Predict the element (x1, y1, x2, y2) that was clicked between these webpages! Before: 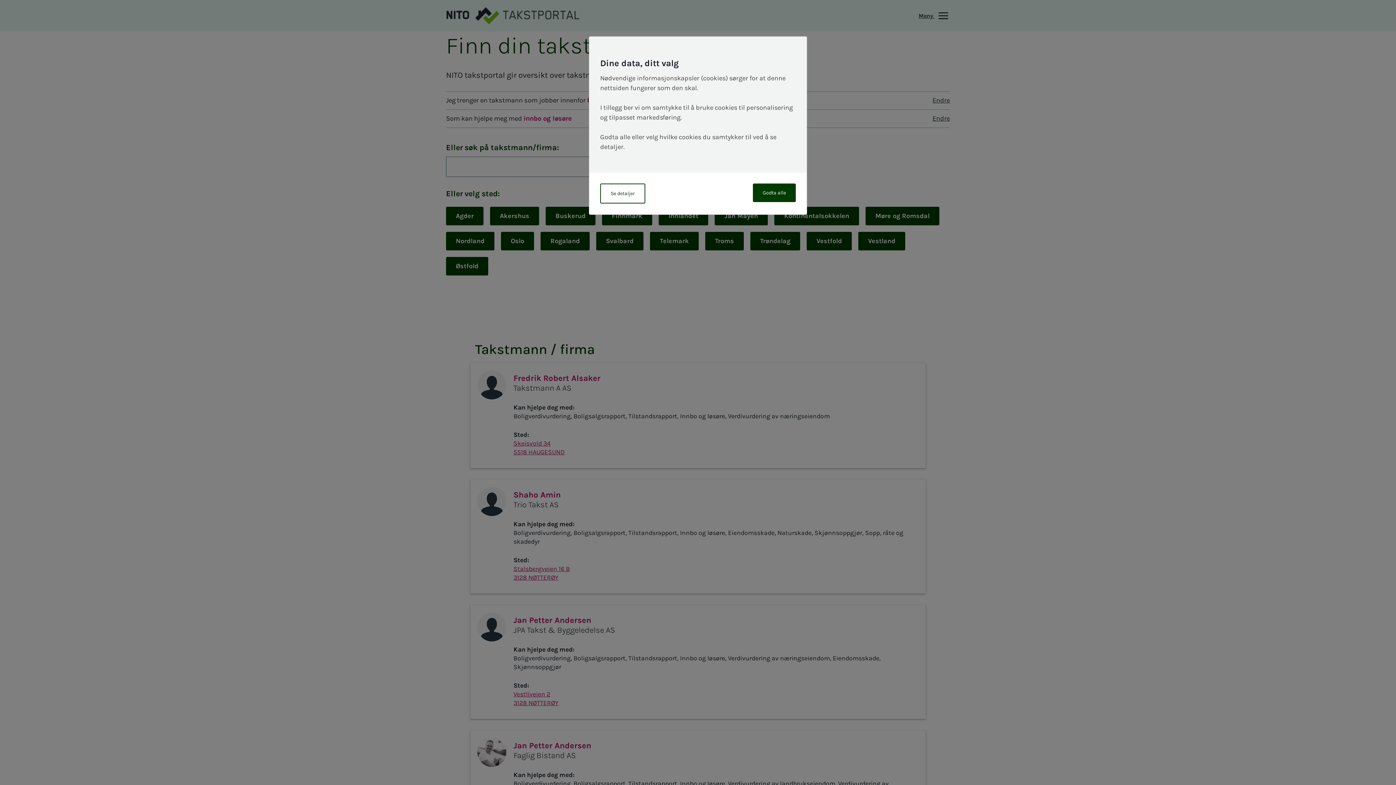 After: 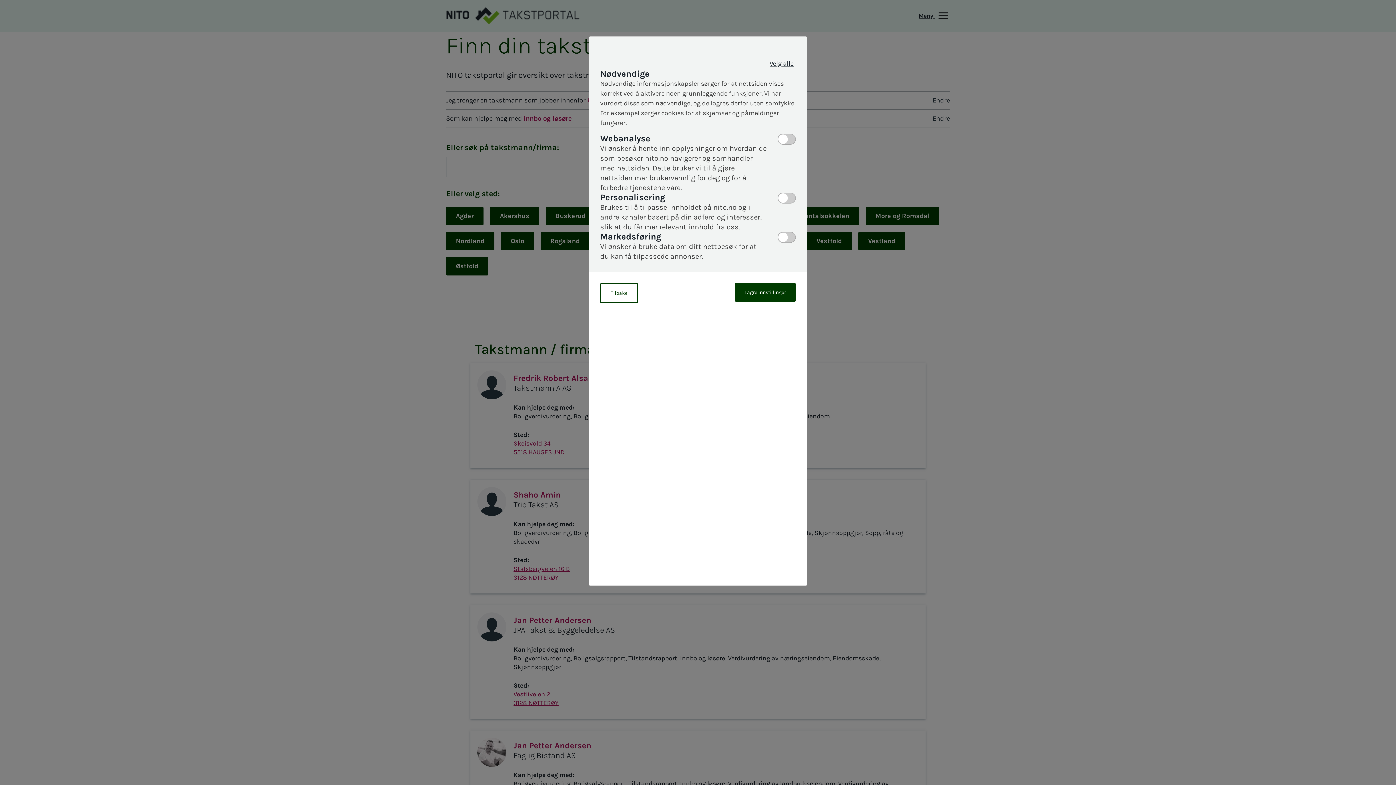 Action: label: Se detaljer bbox: (600, 183, 645, 203)